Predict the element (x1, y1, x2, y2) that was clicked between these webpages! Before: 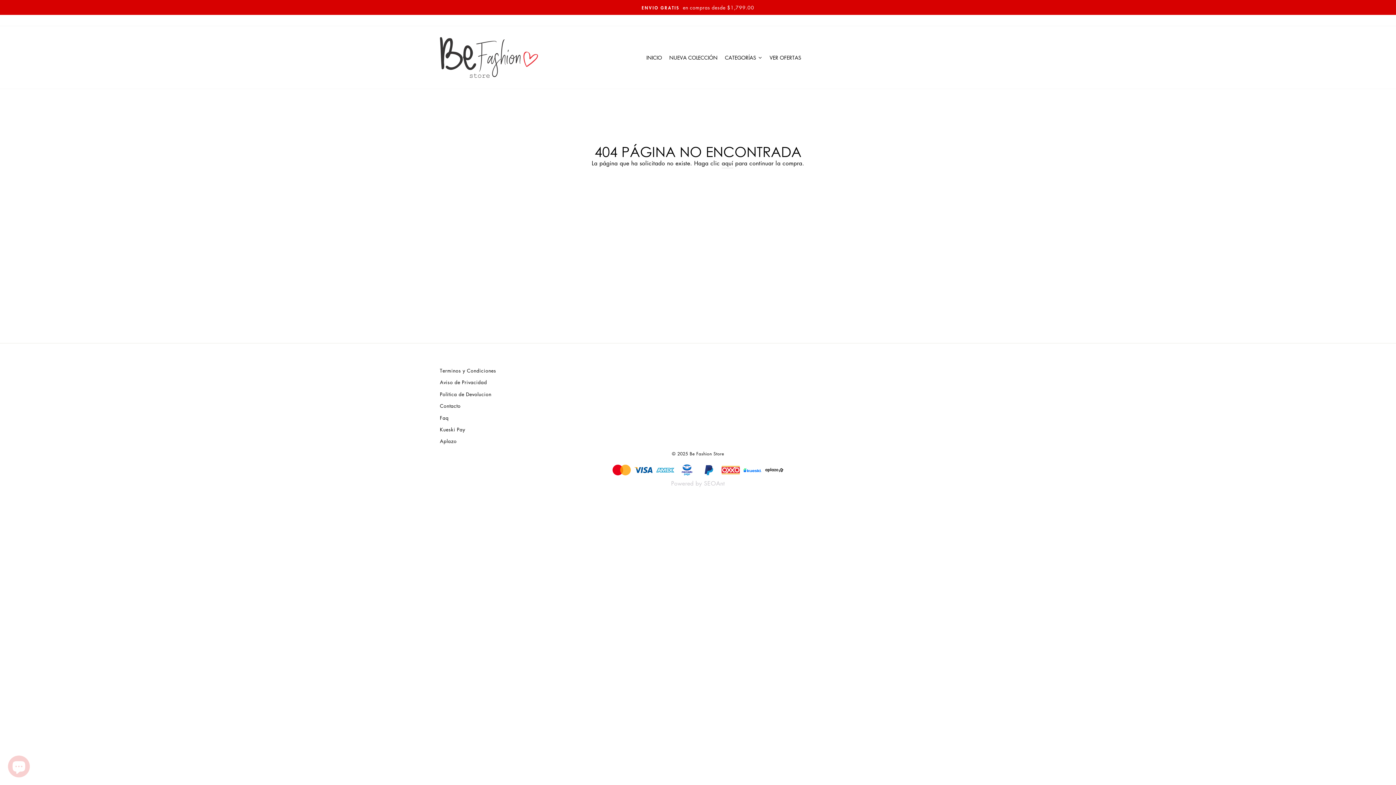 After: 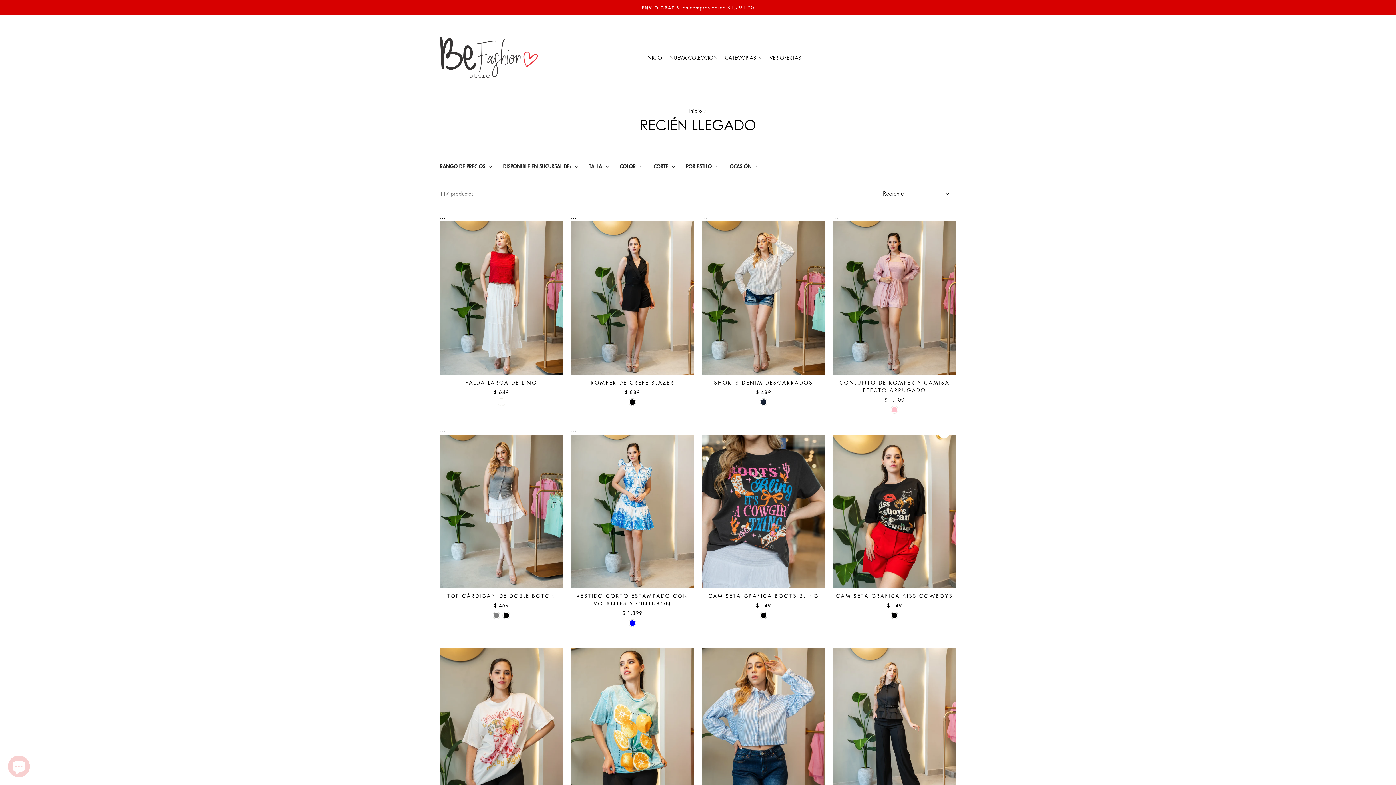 Action: bbox: (665, 48, 721, 66) label: NUEVA COLECCIÓN